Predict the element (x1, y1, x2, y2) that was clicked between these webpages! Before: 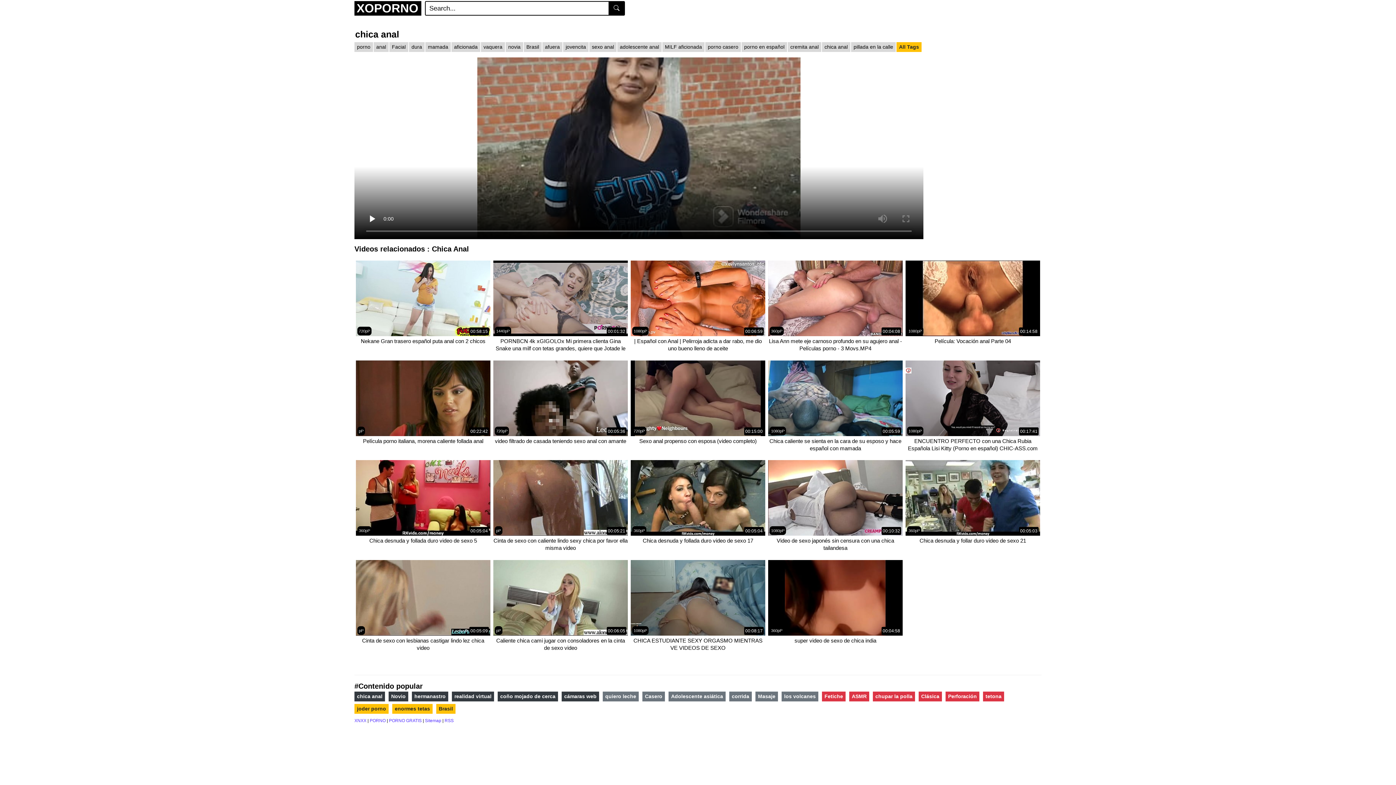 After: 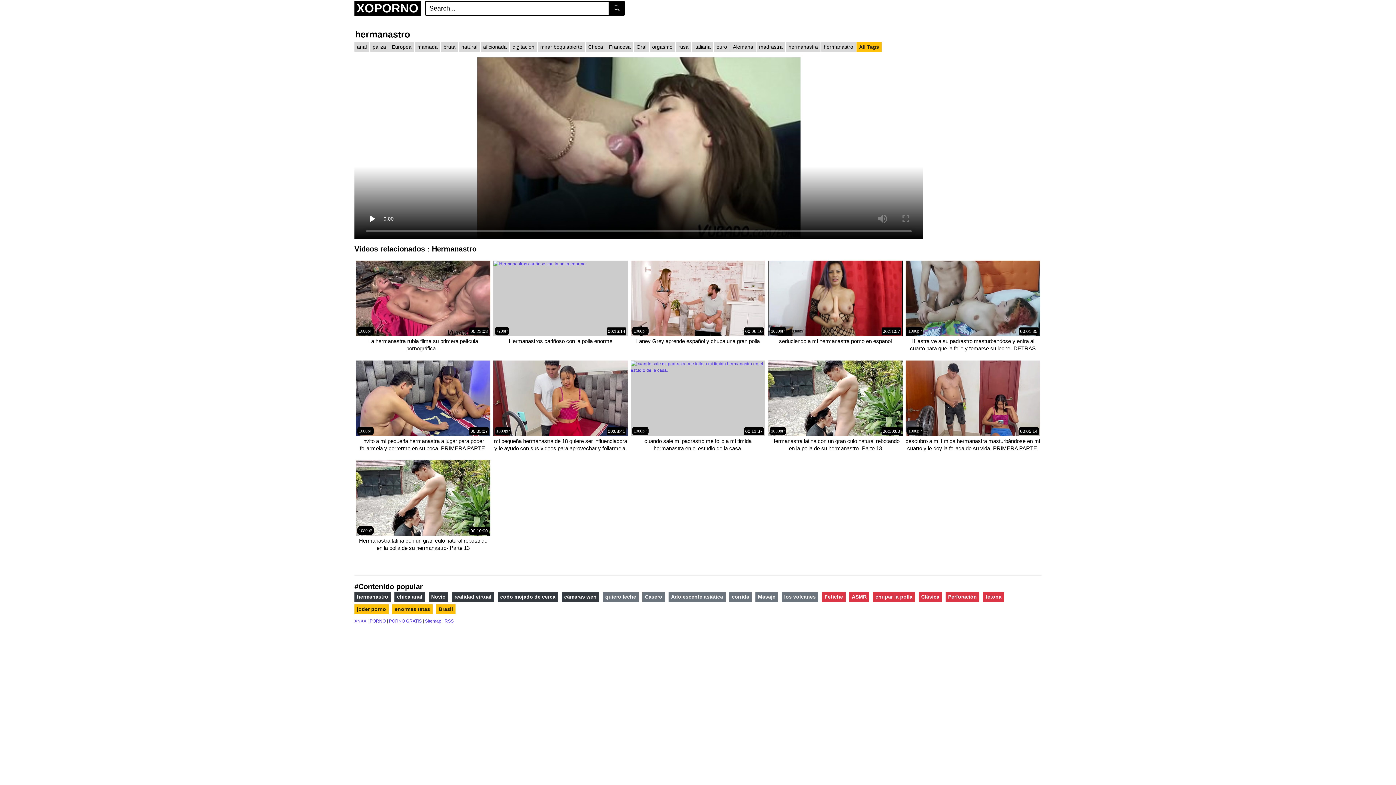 Action: bbox: (412, 692, 448, 701) label: hermanastro